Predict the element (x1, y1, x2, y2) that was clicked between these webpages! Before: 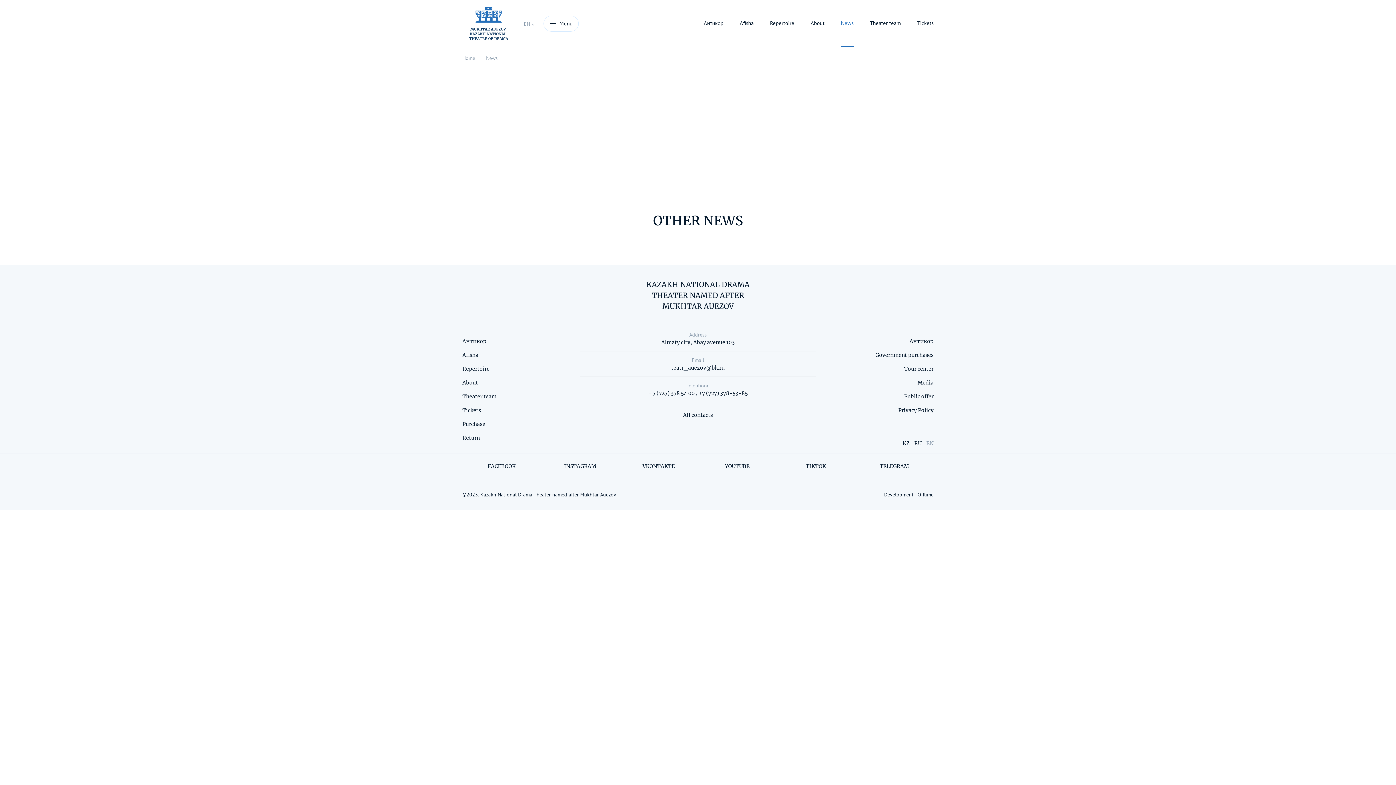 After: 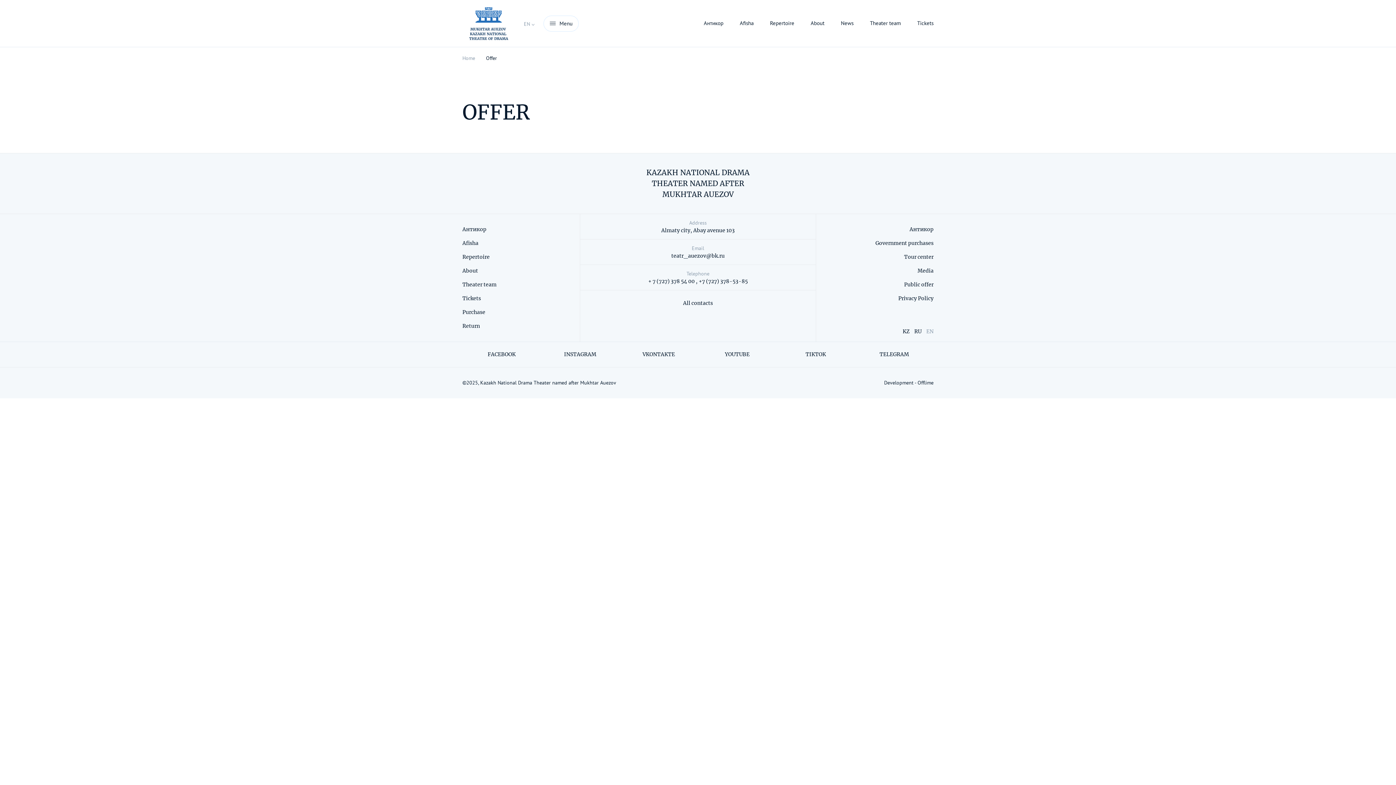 Action: label: Public offer bbox: (816, 393, 933, 406)